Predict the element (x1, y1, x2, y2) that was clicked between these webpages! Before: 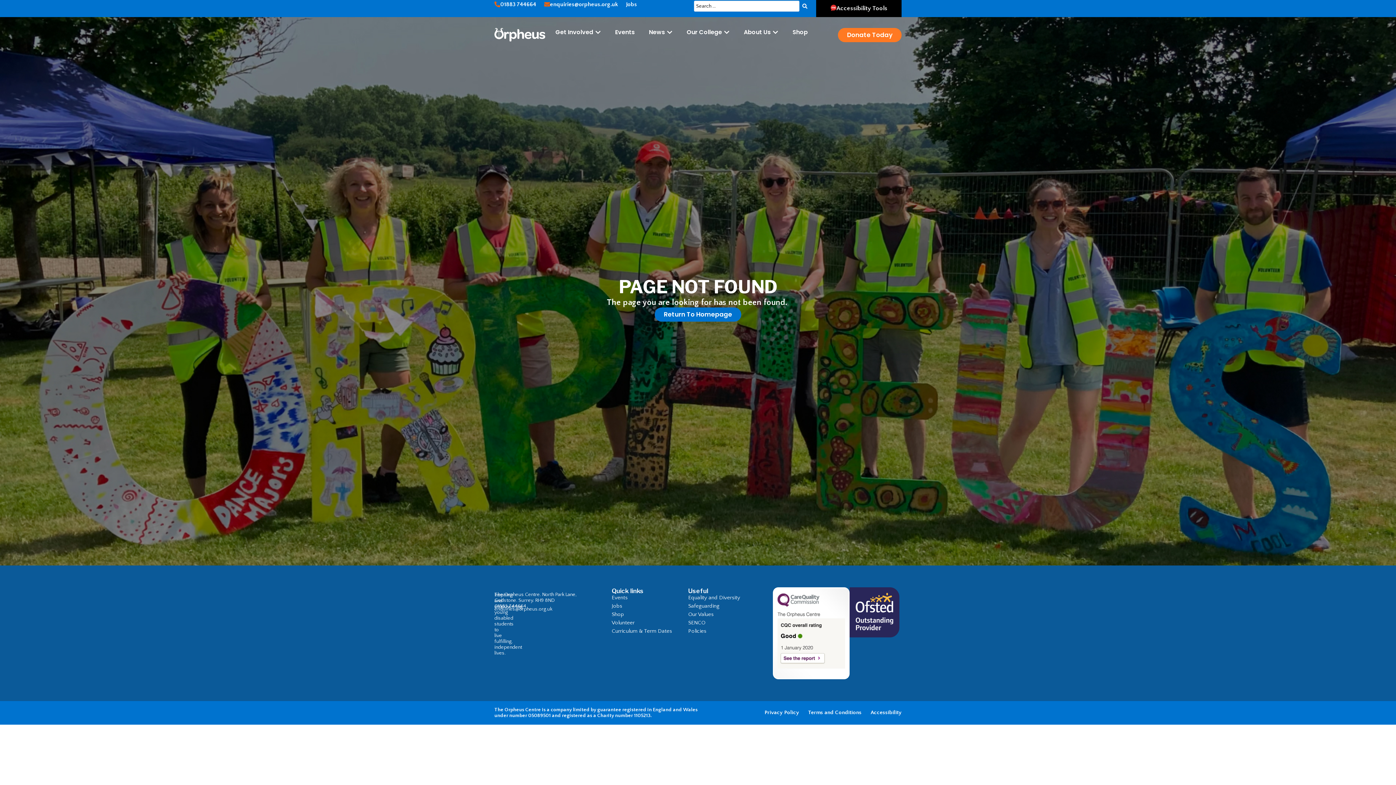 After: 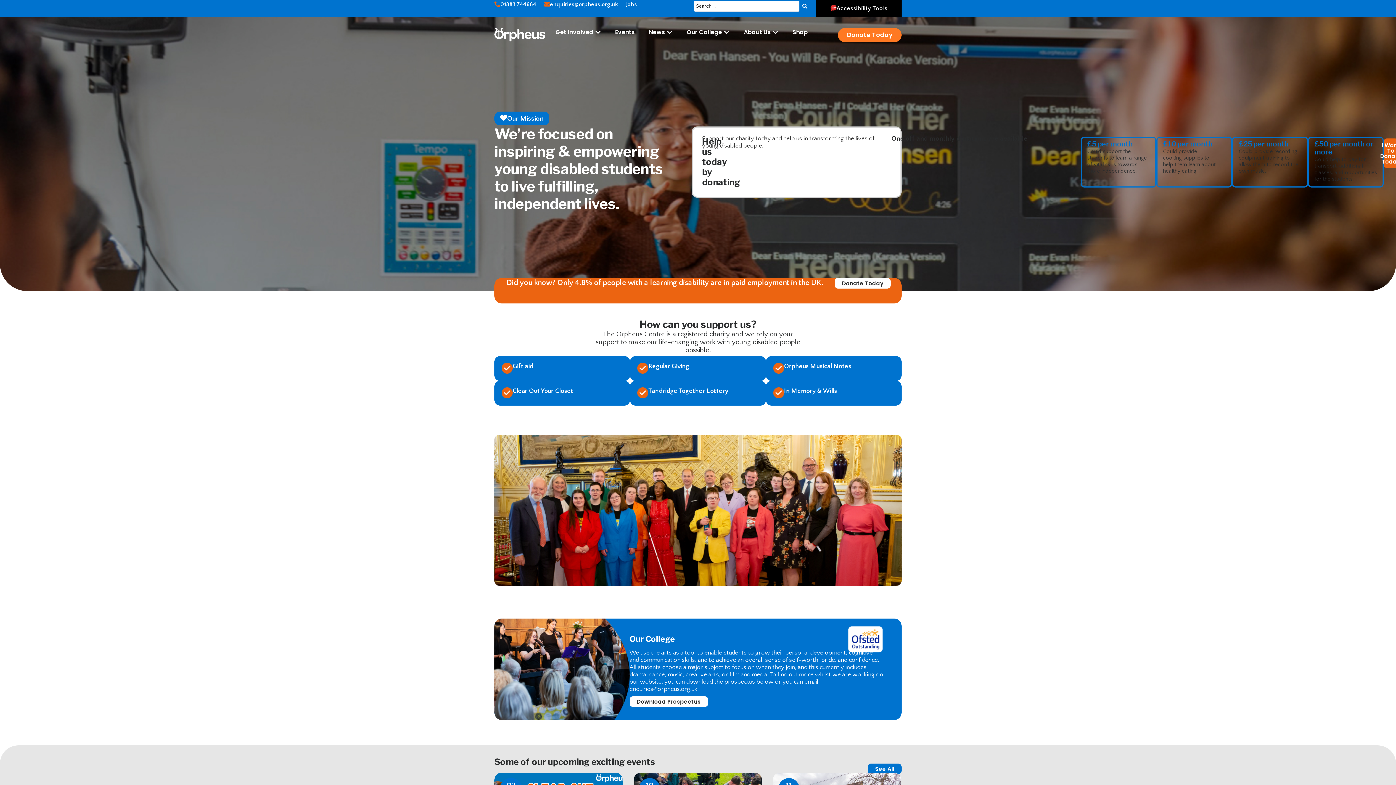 Action: bbox: (654, 307, 741, 321) label: Return To Homepage